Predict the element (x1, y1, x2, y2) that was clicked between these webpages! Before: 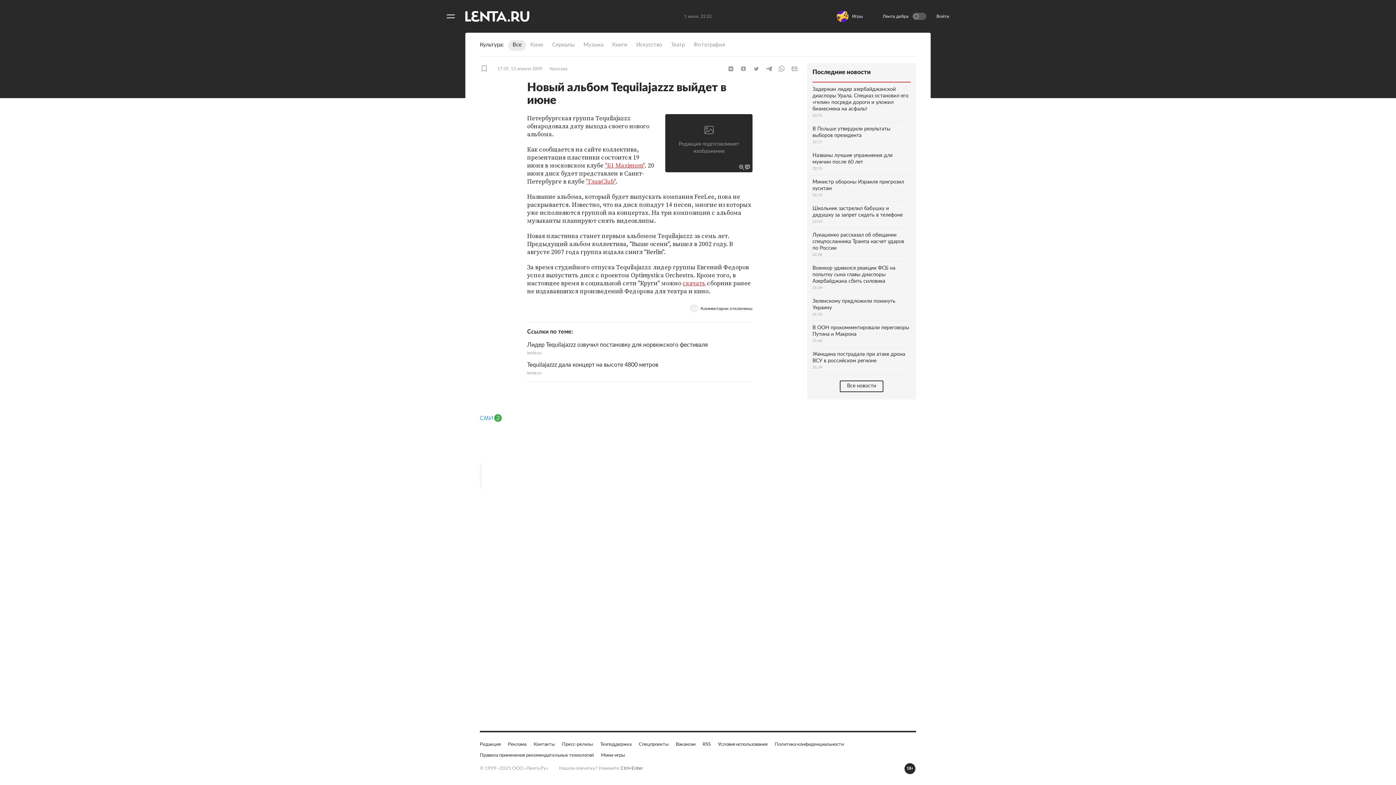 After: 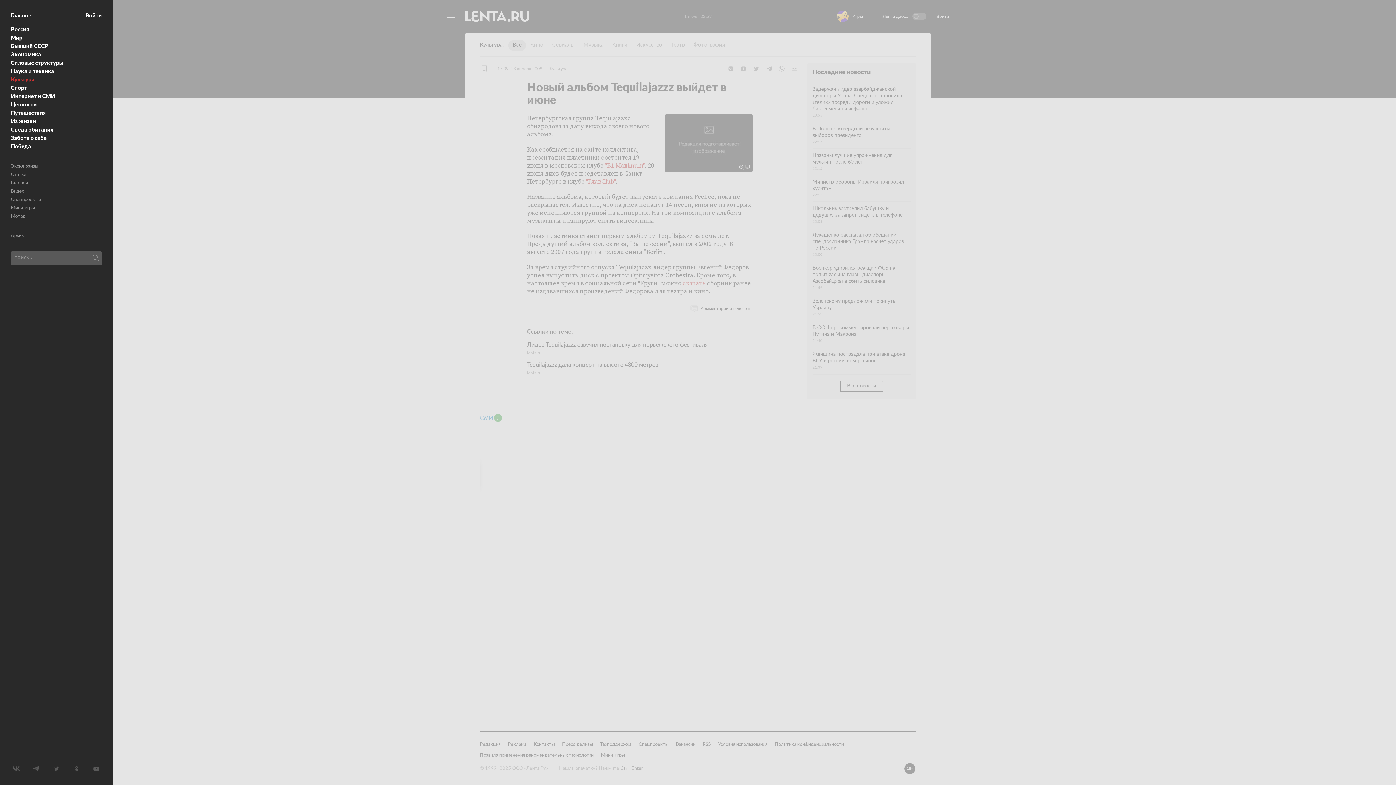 Action: label: Открыть меню bbox: (443, 9, 458, 23)